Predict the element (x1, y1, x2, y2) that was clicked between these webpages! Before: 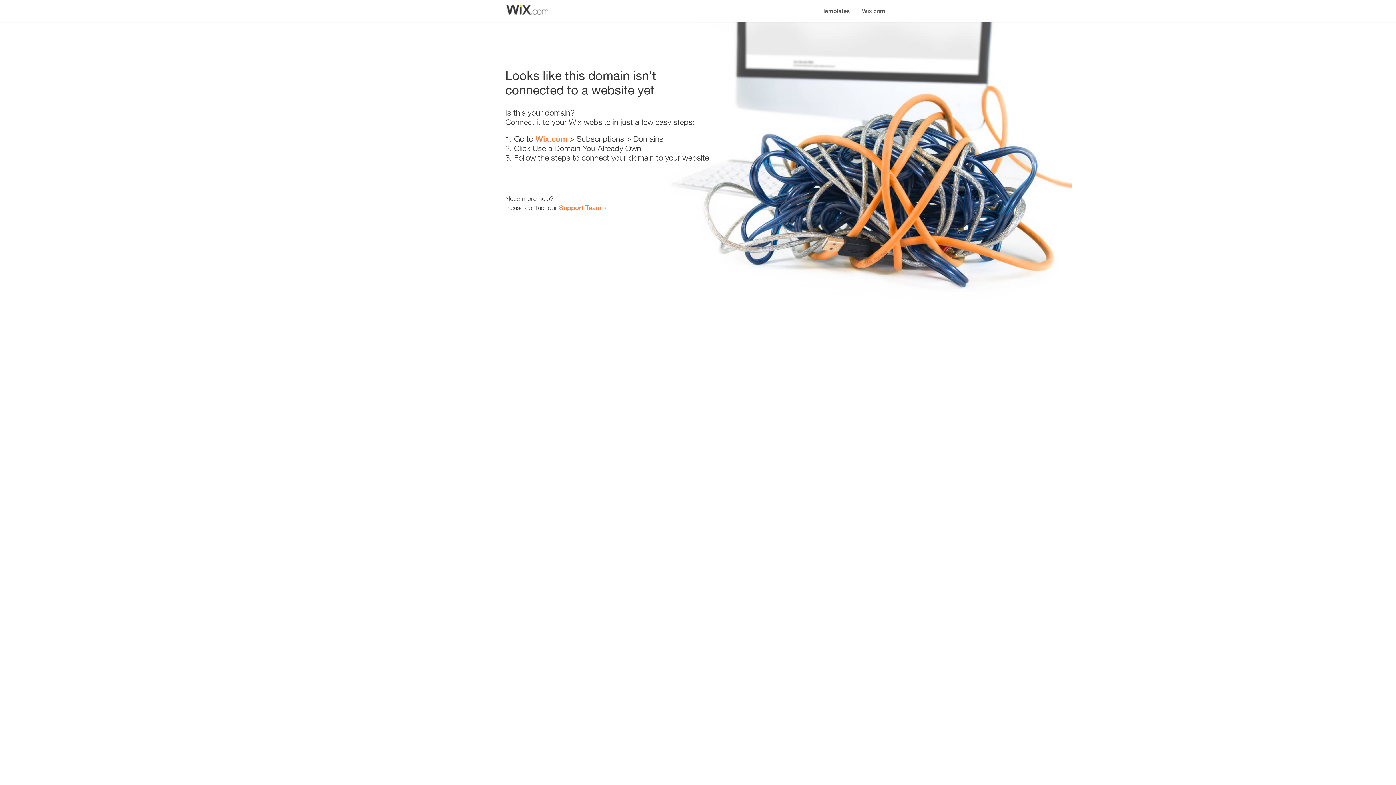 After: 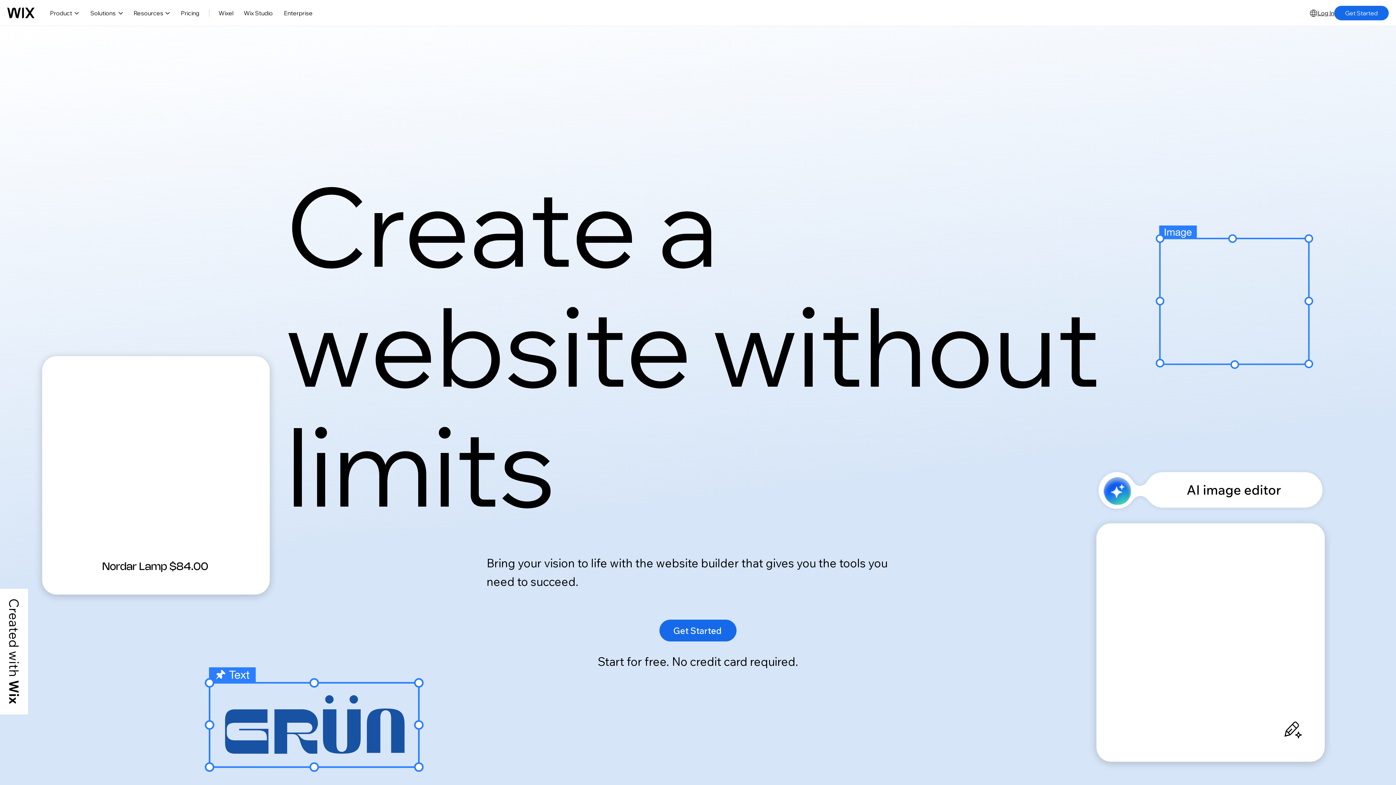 Action: bbox: (856, 0, 890, 14) label: Wix.com